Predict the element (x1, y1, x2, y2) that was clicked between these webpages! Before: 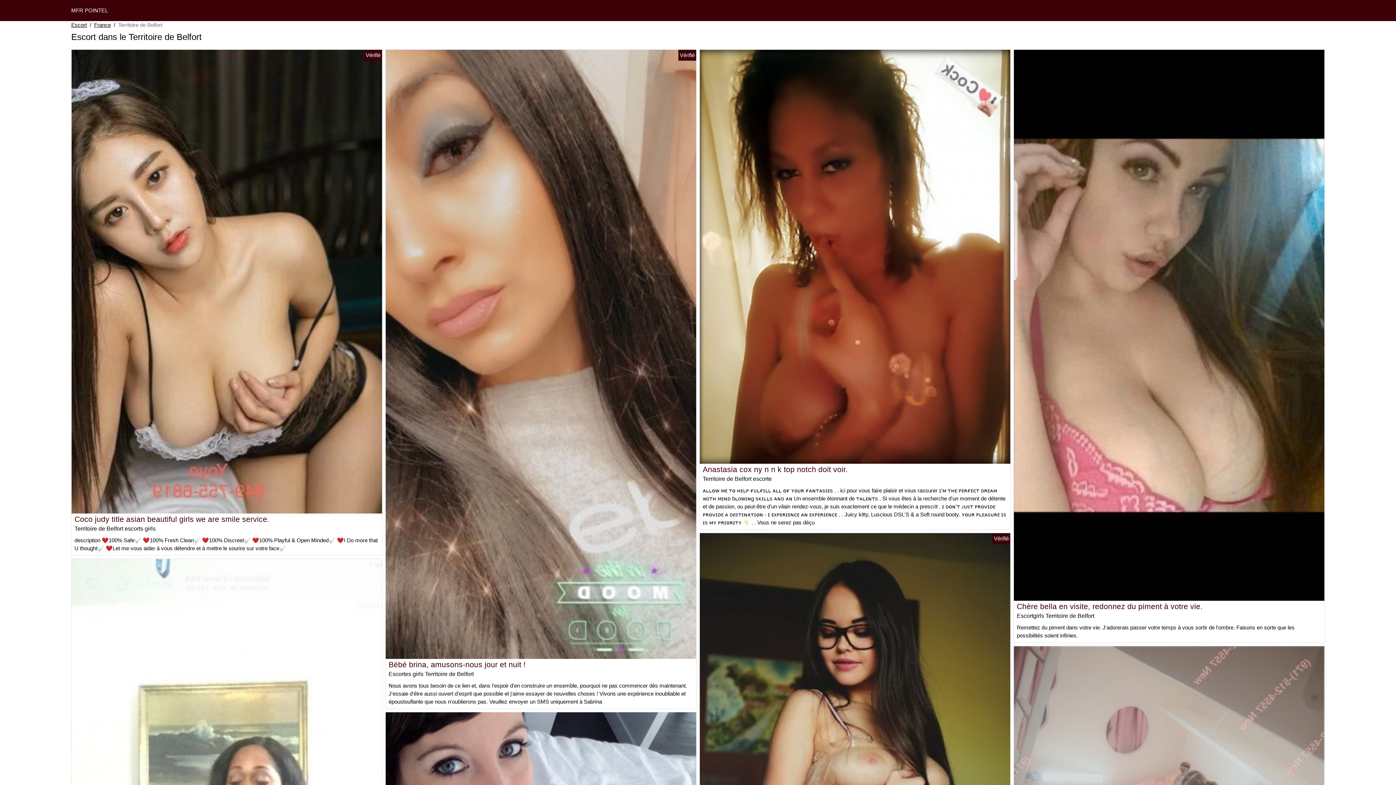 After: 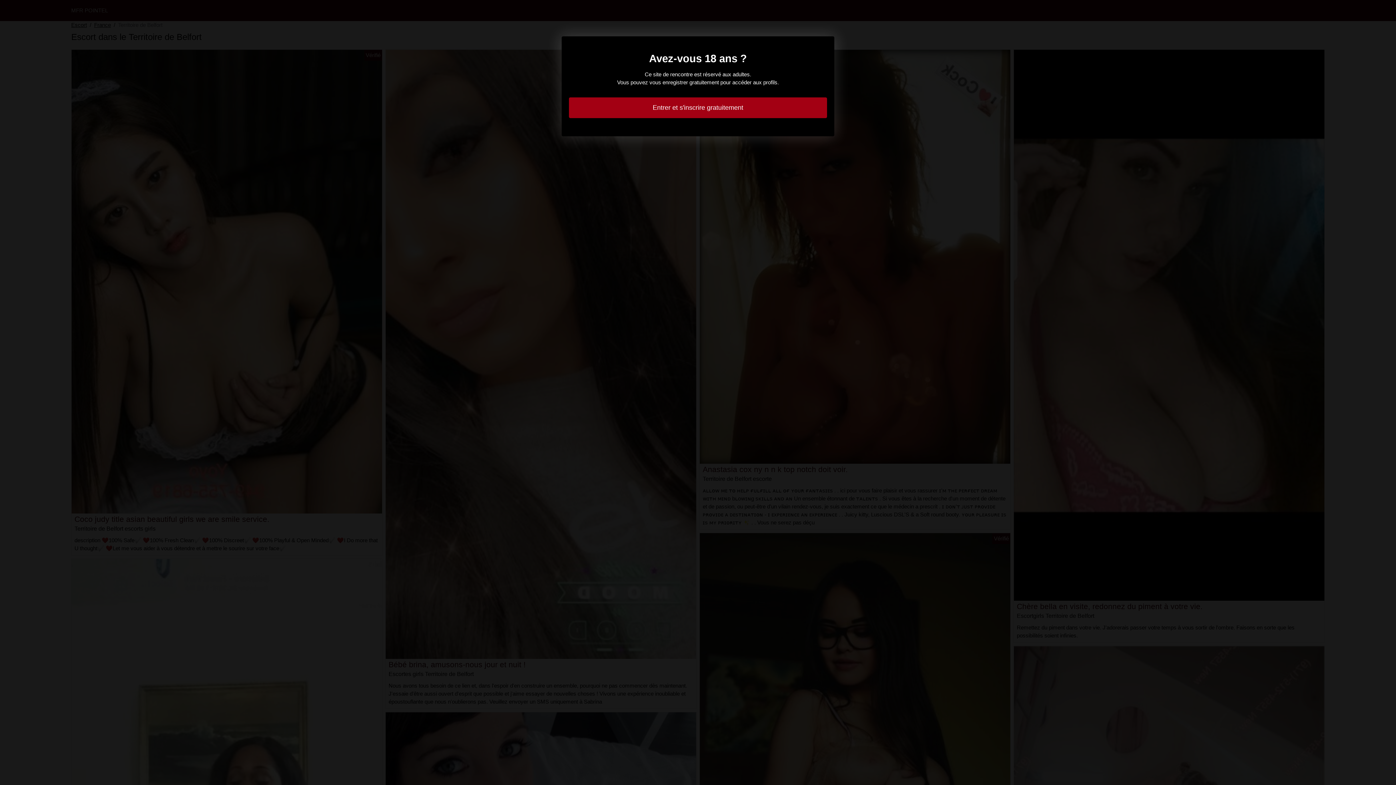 Action: bbox: (702, 465, 848, 473) label: Anastasia cox ny n n k top notch doit voir.